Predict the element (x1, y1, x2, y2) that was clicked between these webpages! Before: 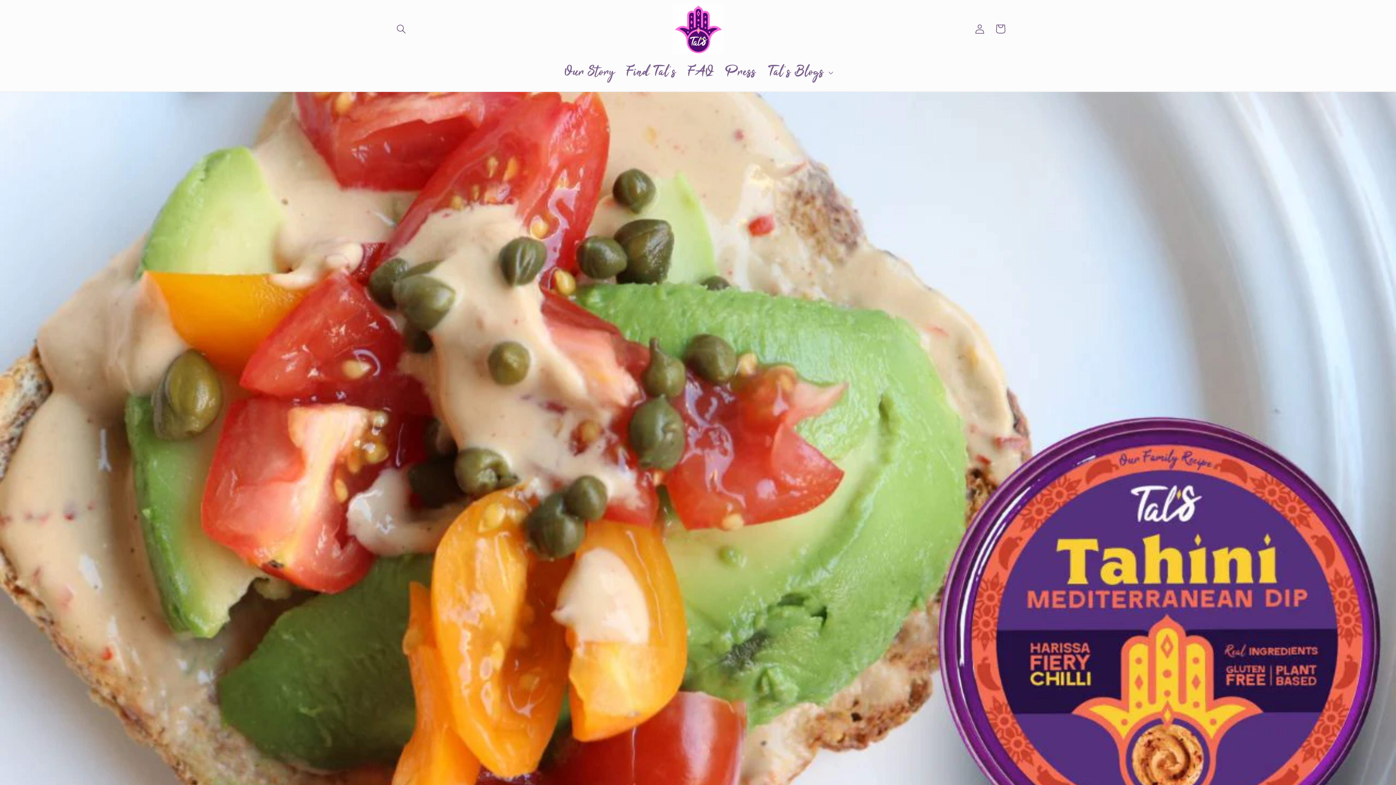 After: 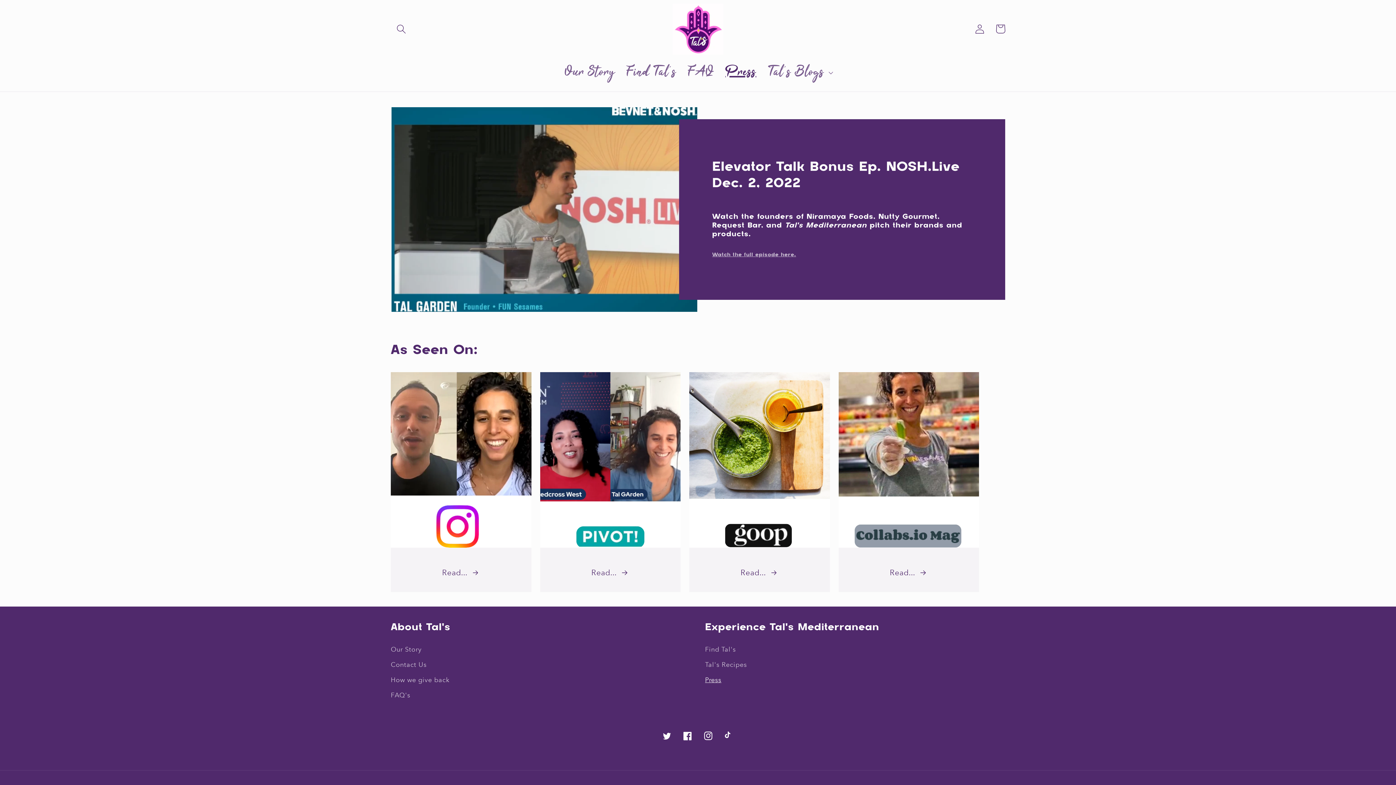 Action: label: Press bbox: (719, 58, 762, 87)